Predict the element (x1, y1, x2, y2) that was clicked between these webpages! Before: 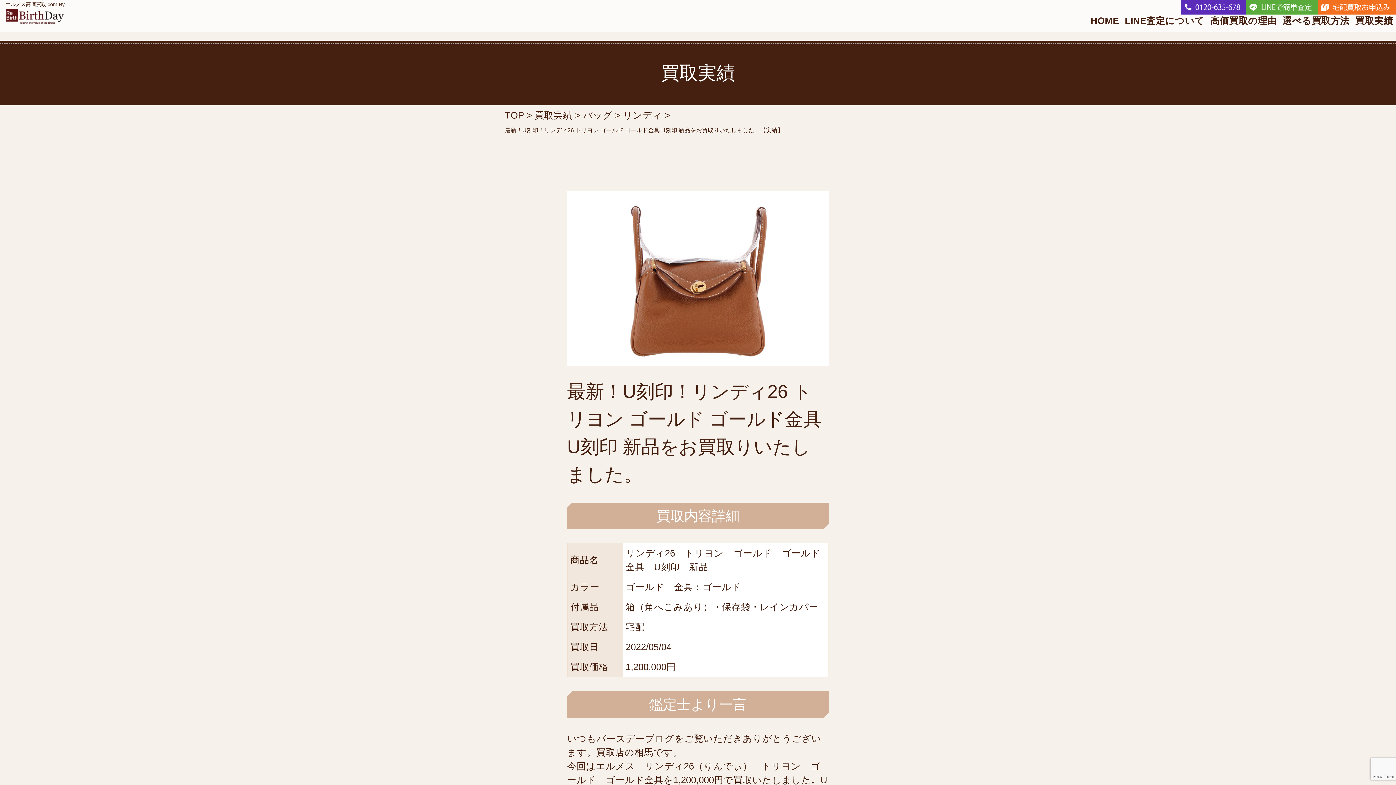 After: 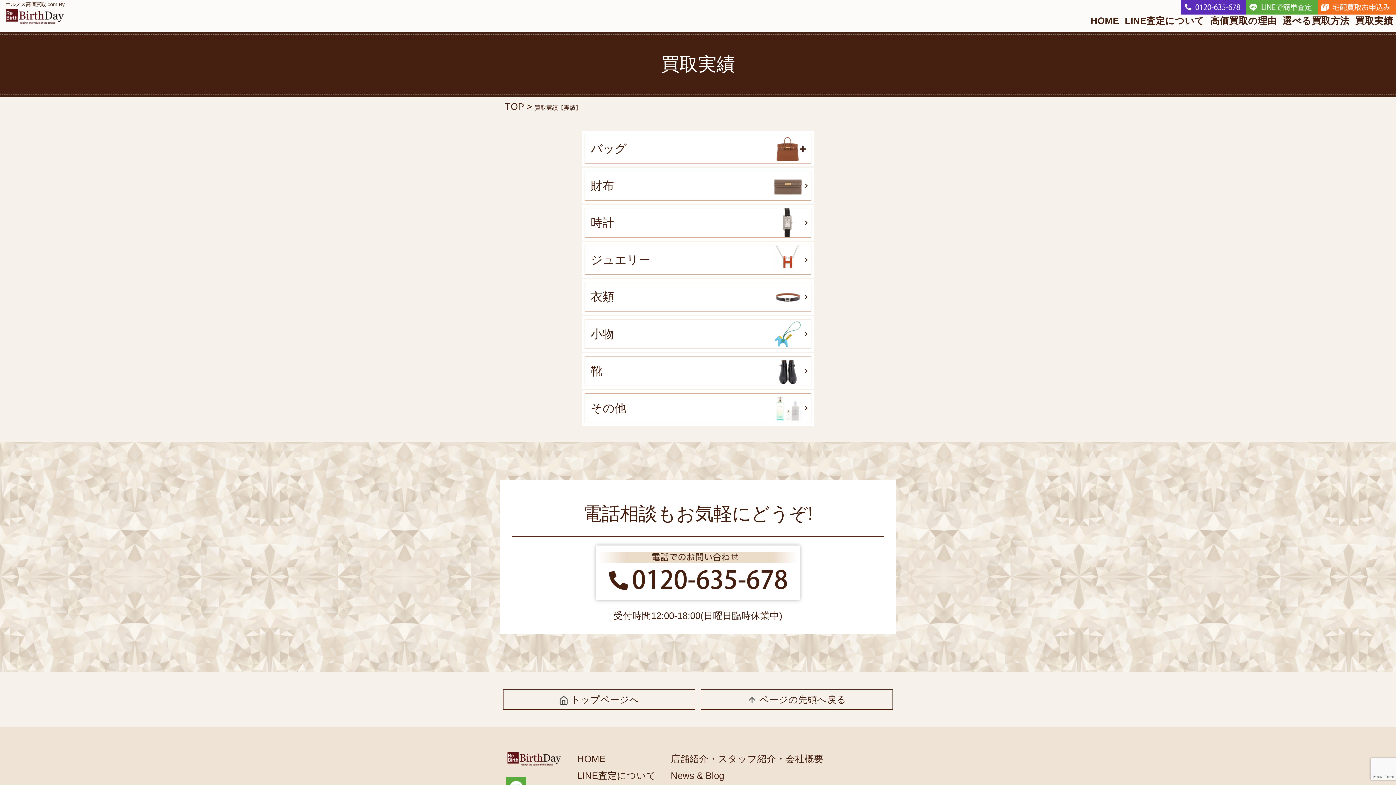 Action: bbox: (534, 110, 572, 120) label: 買取実績